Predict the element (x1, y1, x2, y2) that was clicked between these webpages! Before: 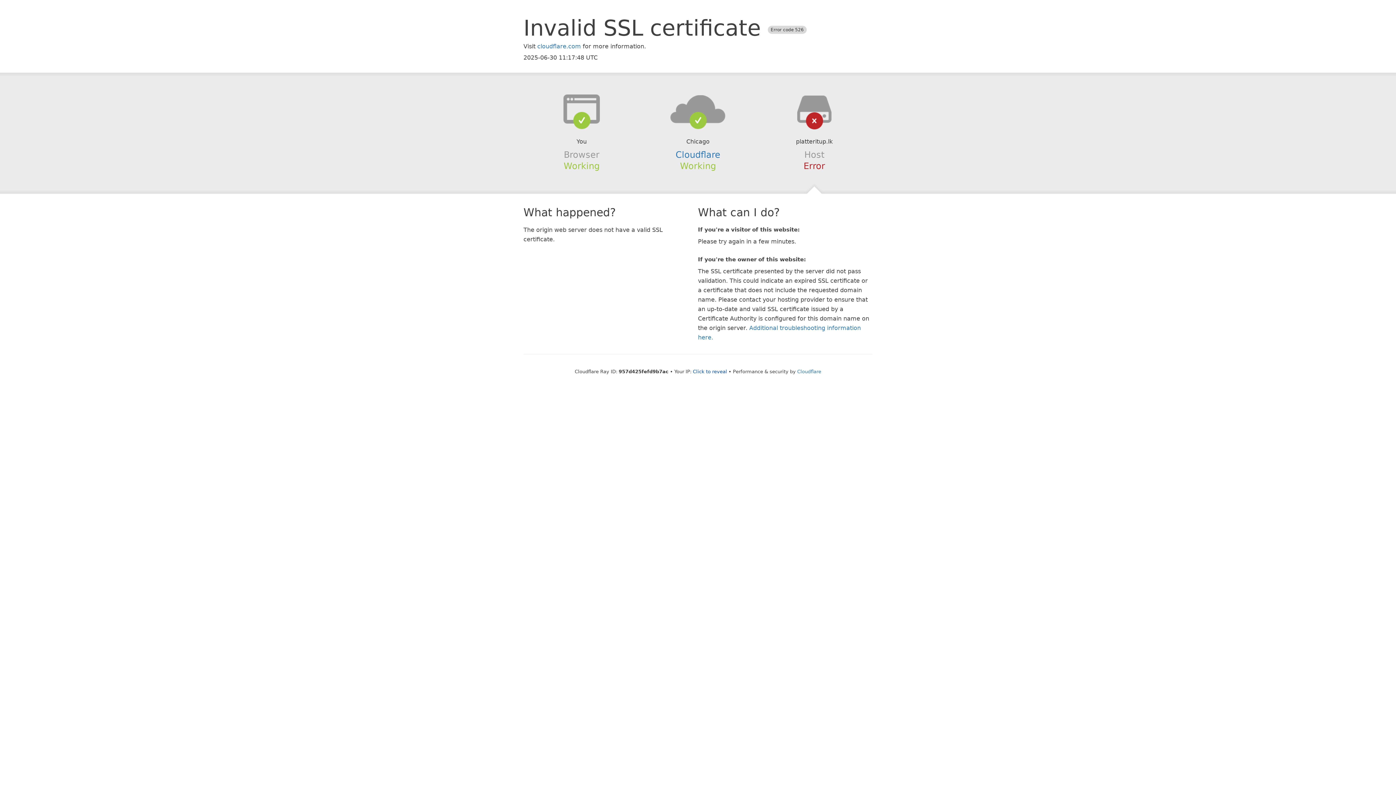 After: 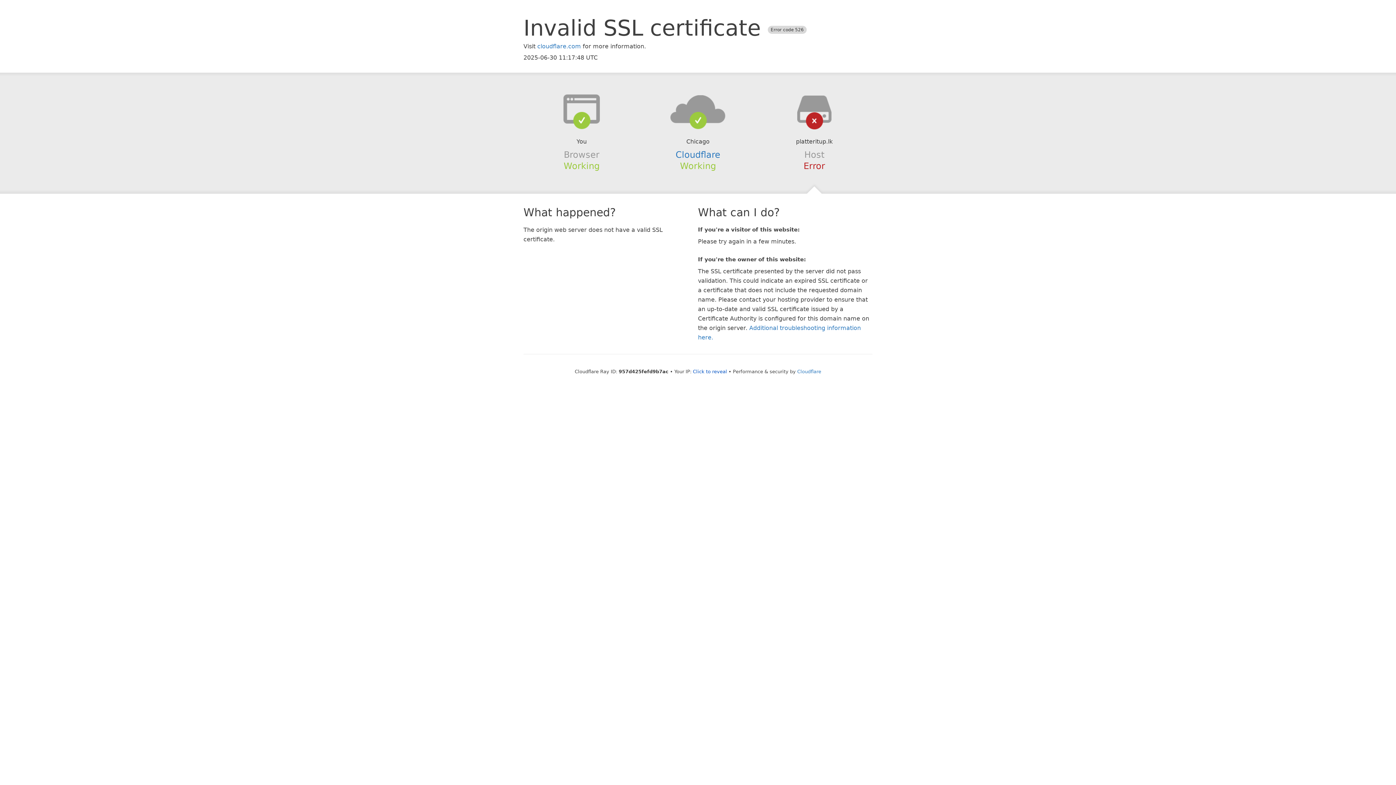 Action: bbox: (639, 94, 756, 123)